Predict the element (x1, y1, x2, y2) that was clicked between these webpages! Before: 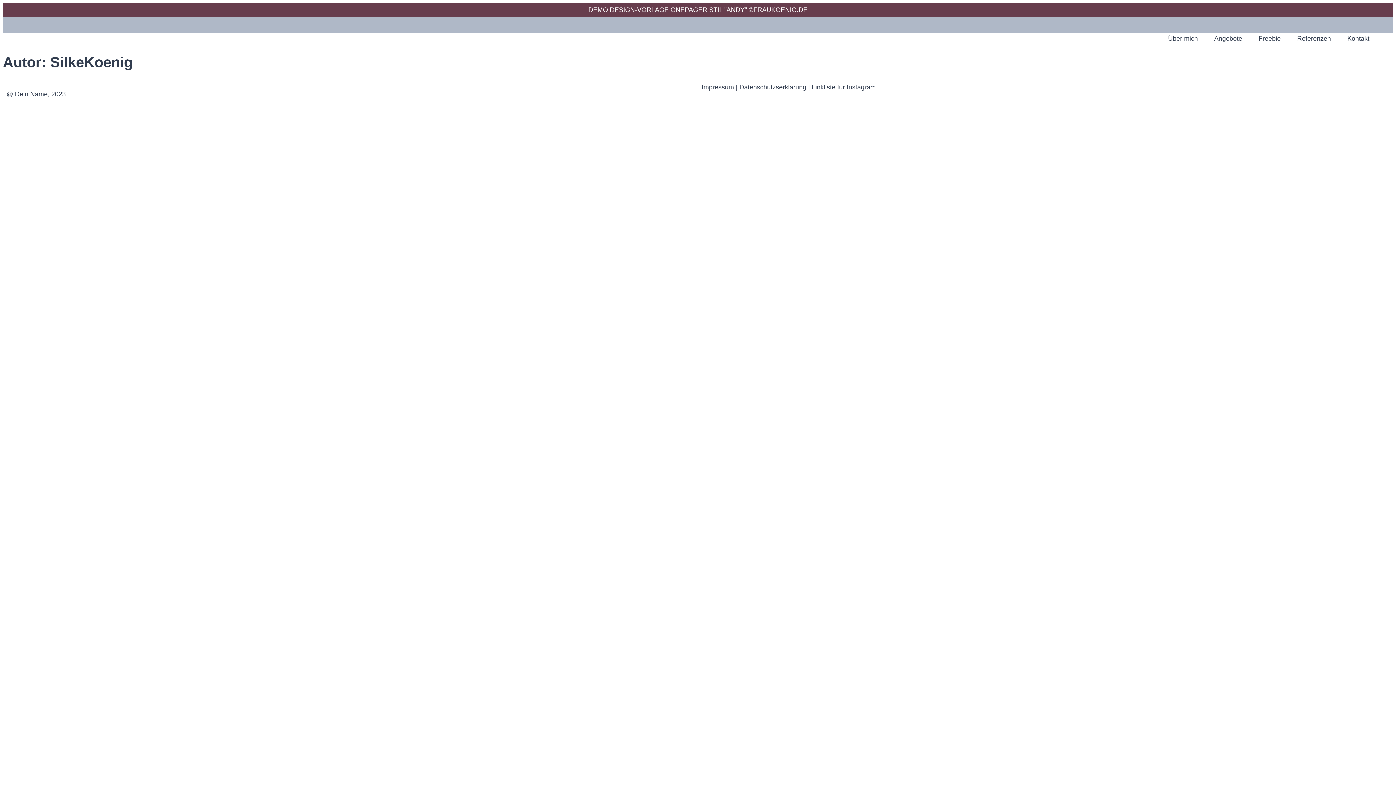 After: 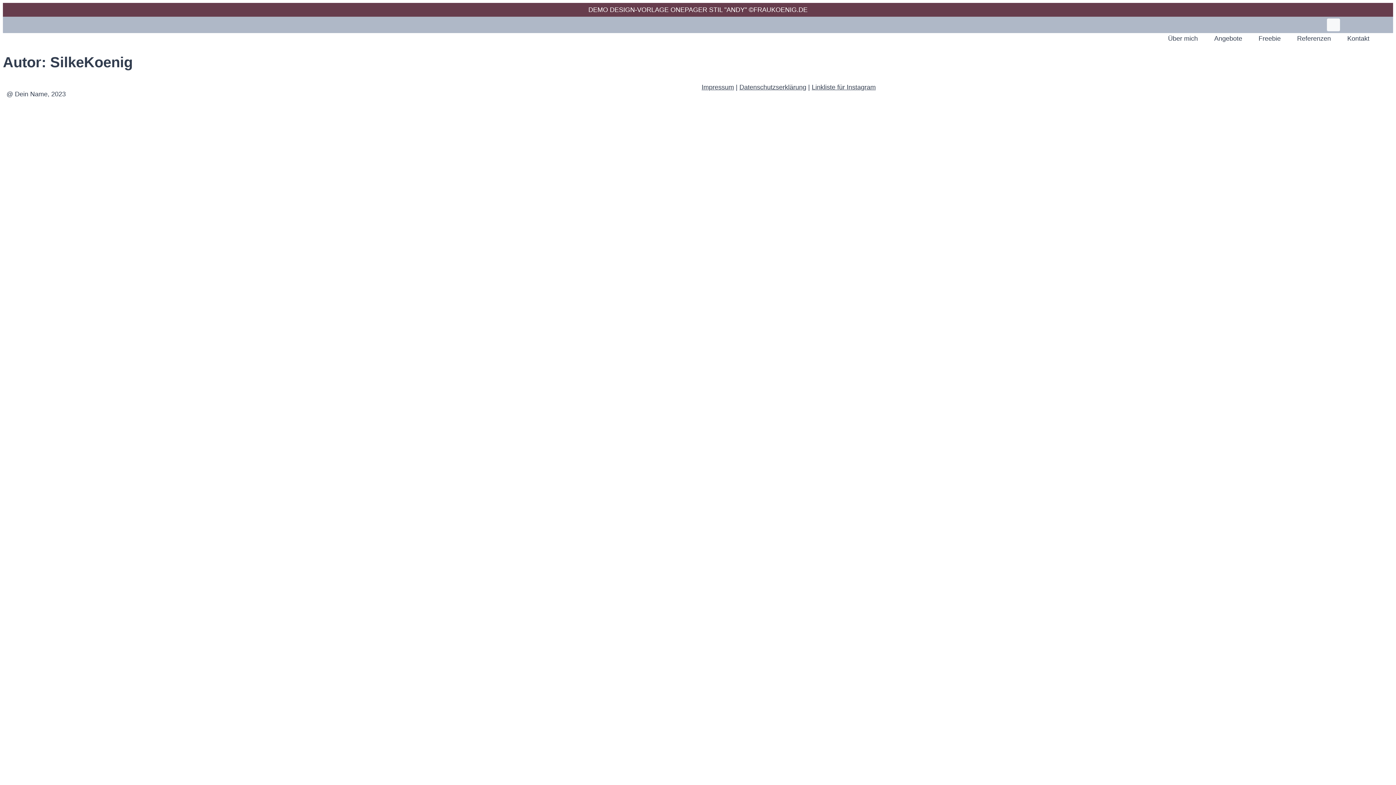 Action: label: Facebook bbox: (1327, 18, 1340, 31)